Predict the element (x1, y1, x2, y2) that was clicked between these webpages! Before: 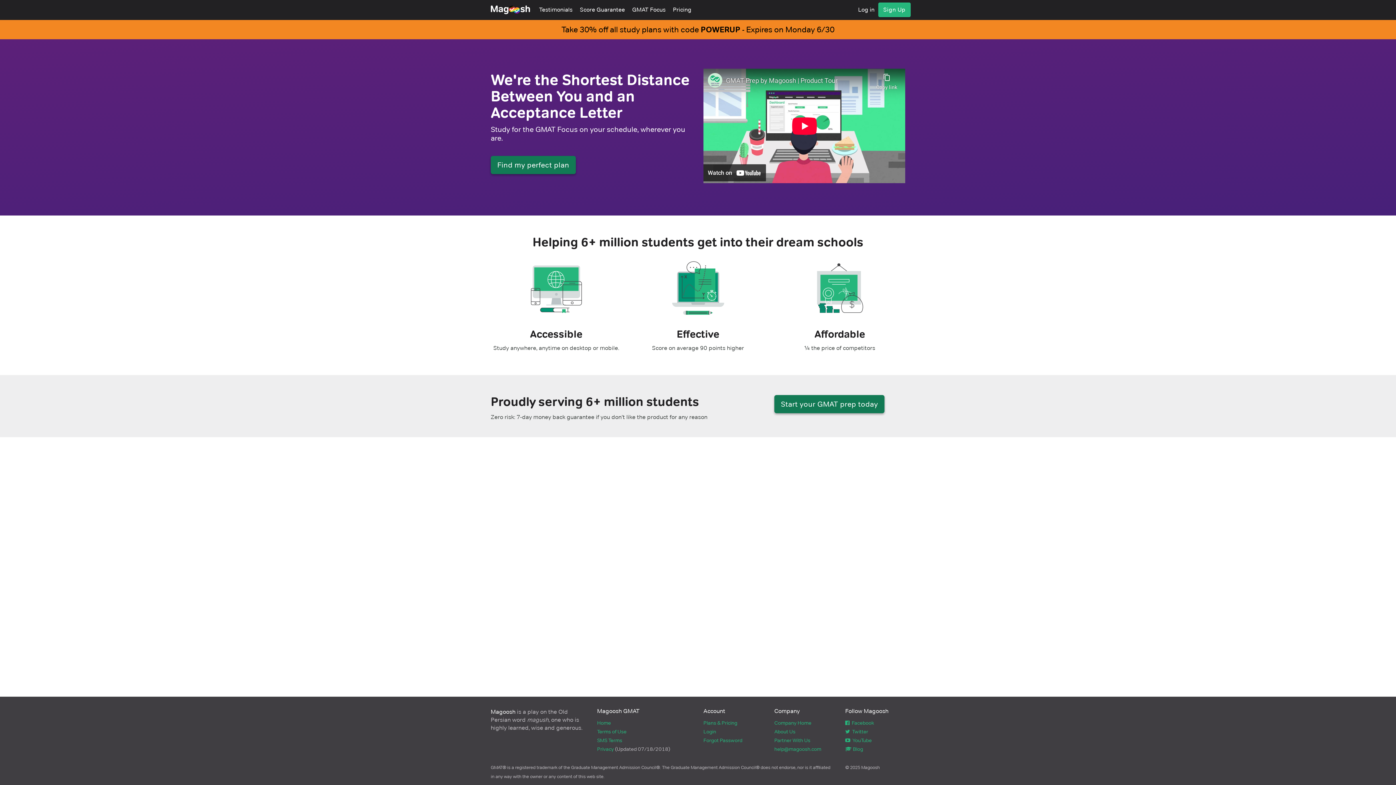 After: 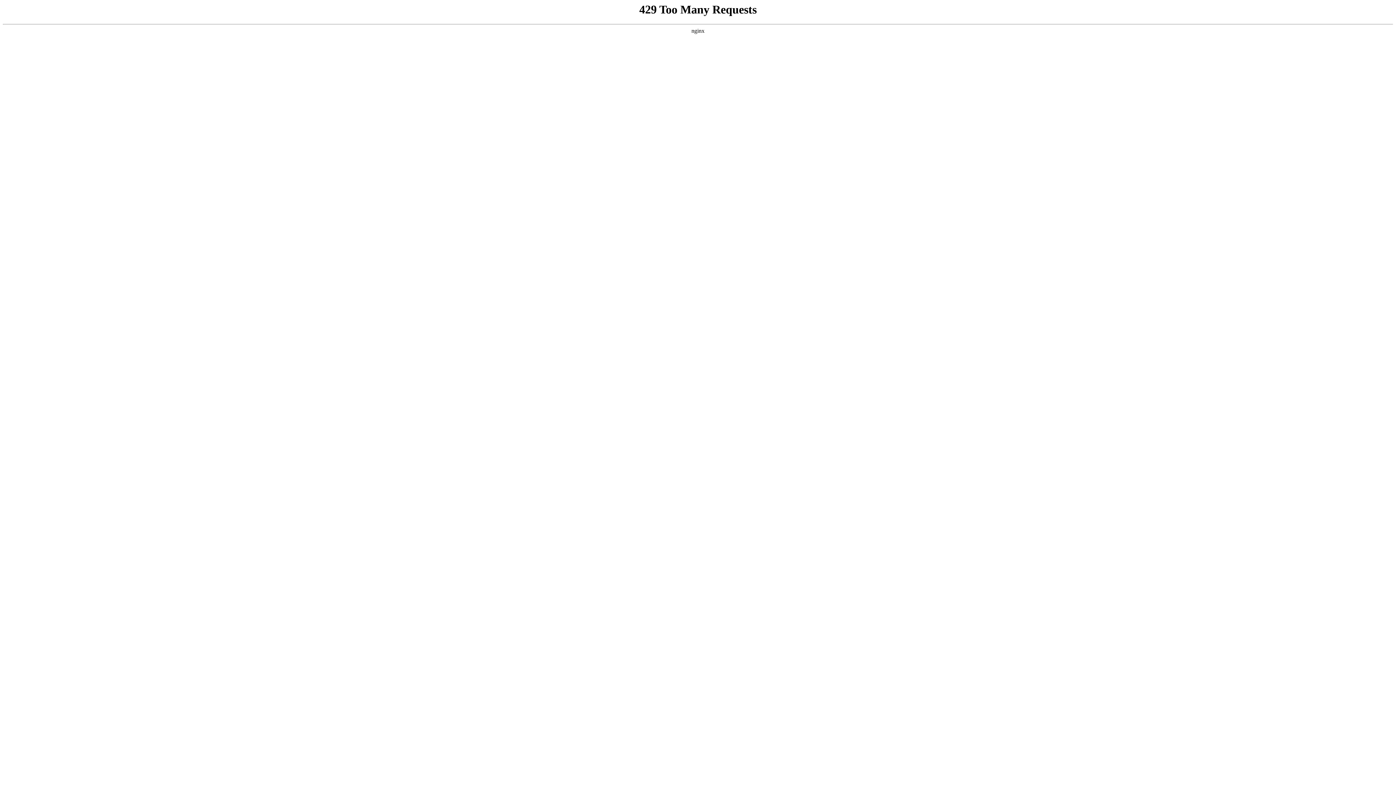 Action: bbox: (845, 746, 863, 752) label:  Blog